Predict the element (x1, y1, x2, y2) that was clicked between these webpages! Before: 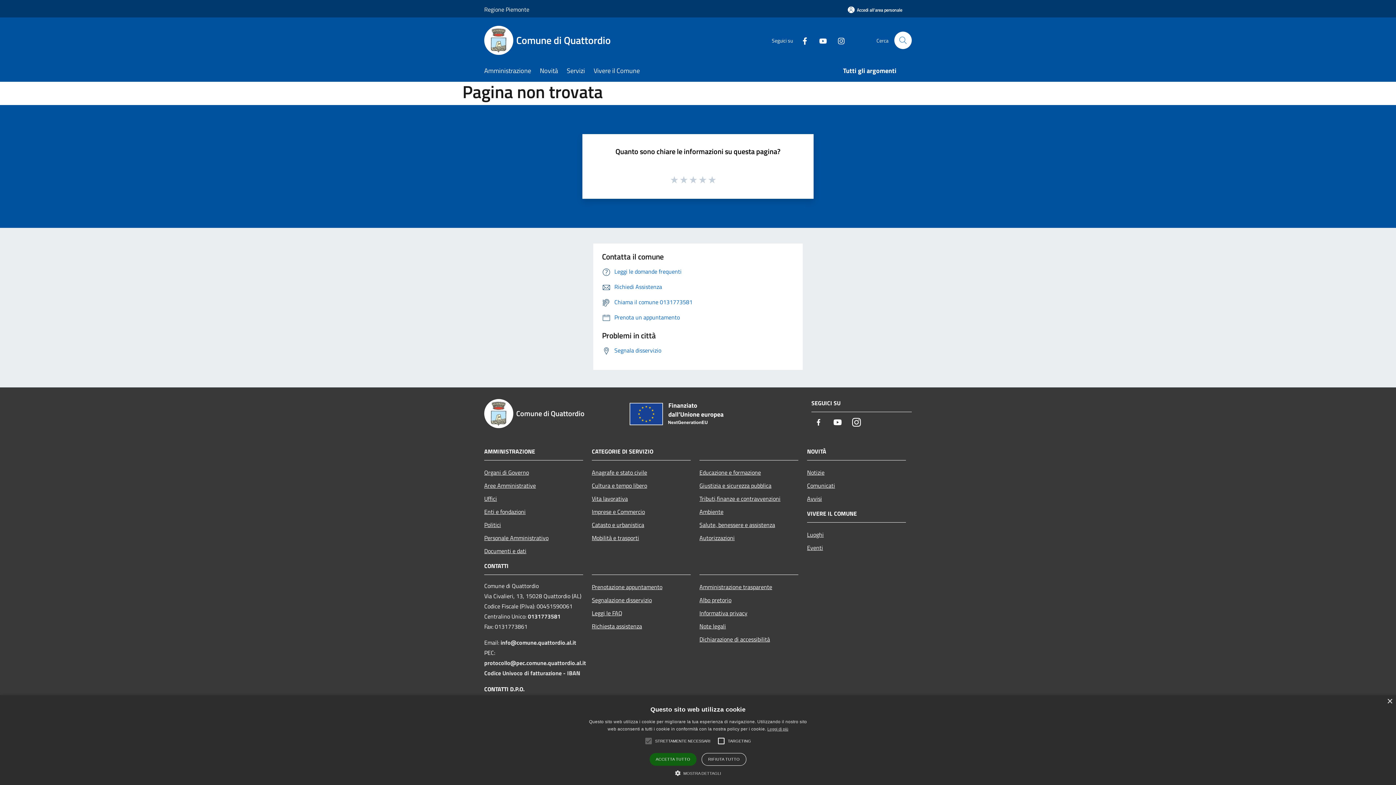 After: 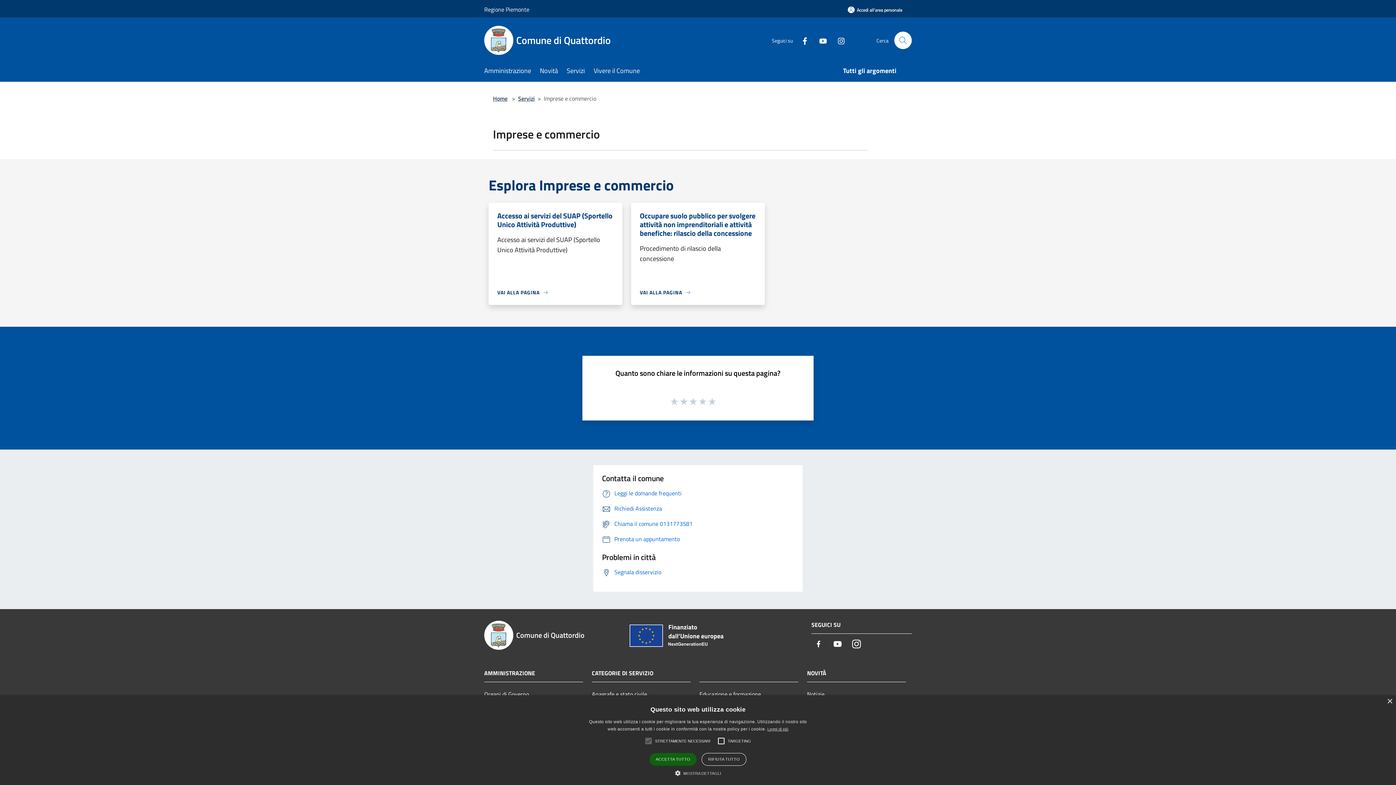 Action: label: Imprese e Commercio bbox: (592, 505, 690, 518)